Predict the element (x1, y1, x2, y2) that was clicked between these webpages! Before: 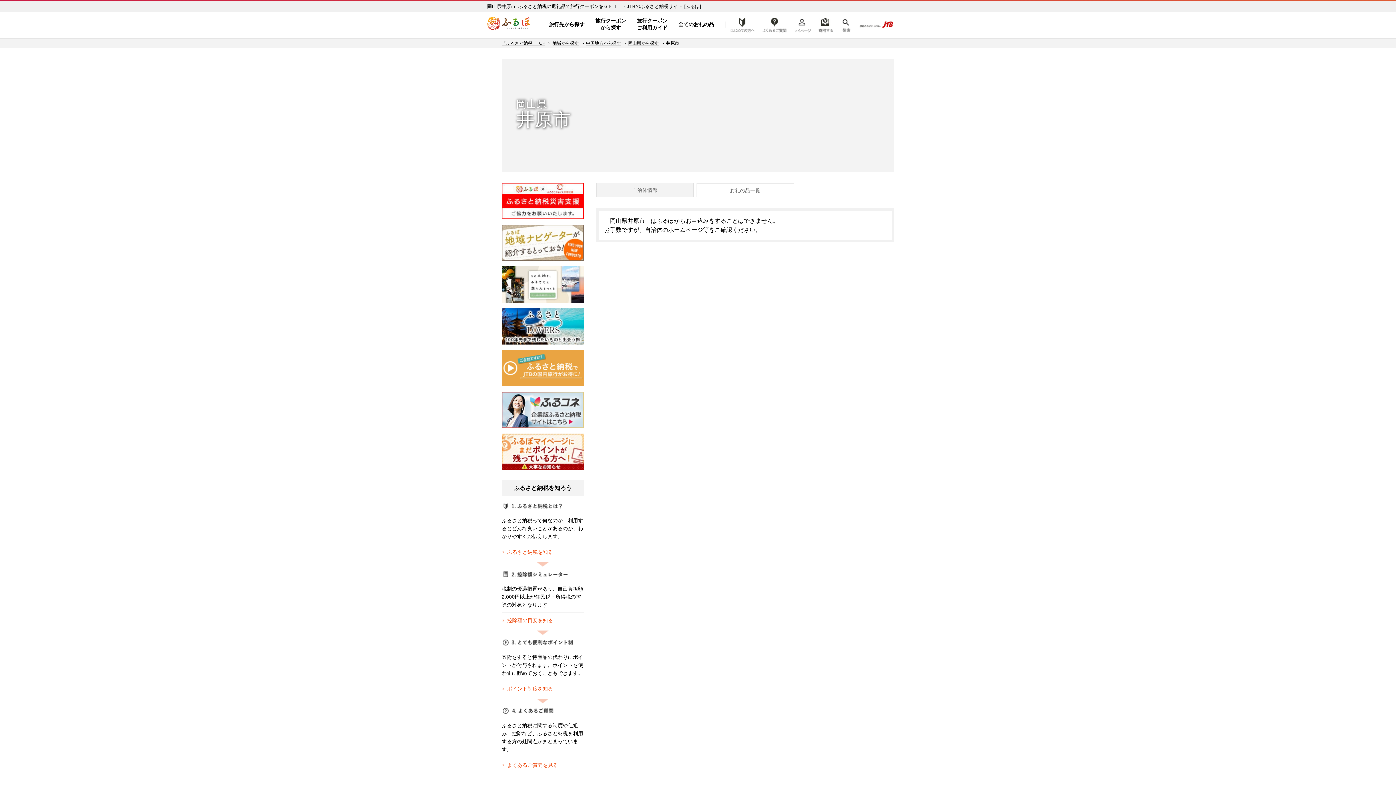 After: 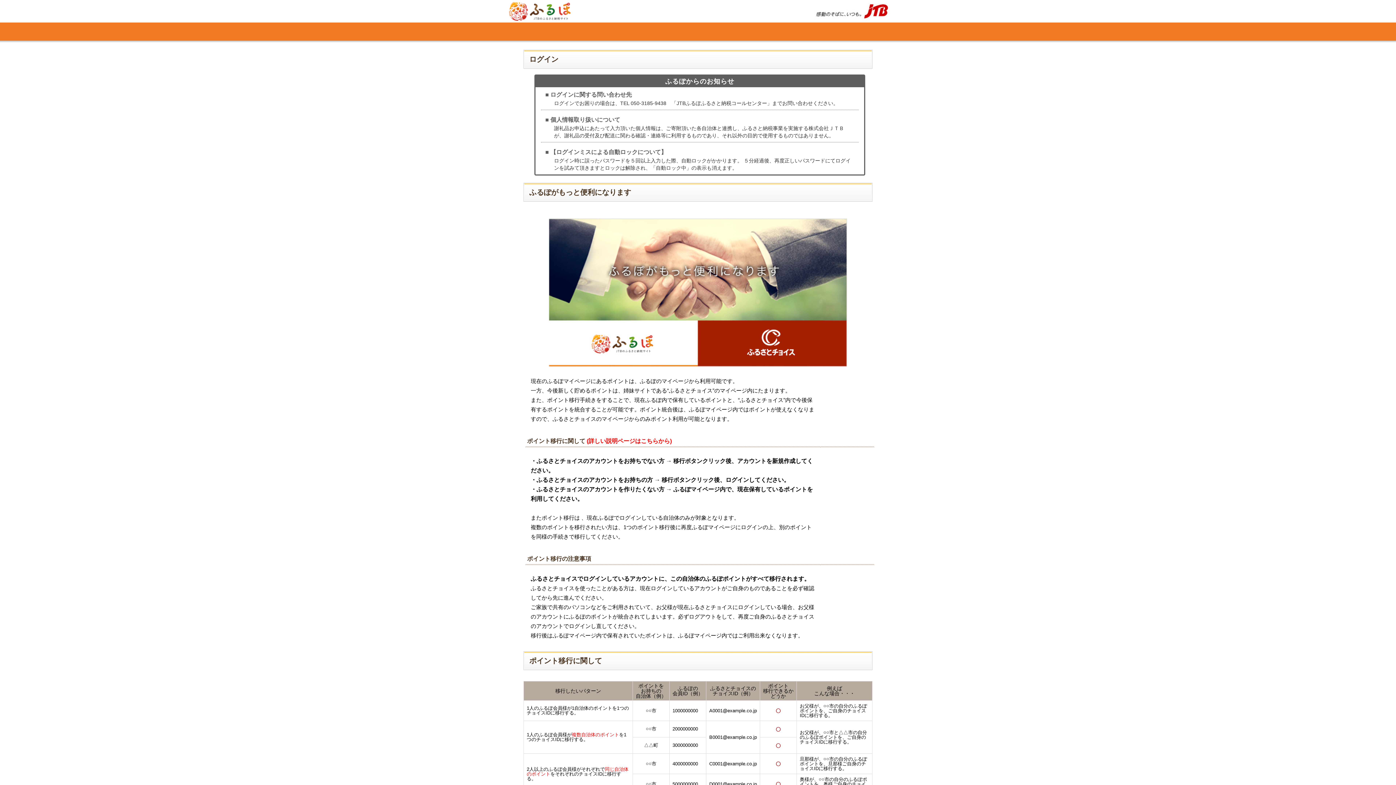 Action: bbox: (791, 12, 813, 36) label: マイページ